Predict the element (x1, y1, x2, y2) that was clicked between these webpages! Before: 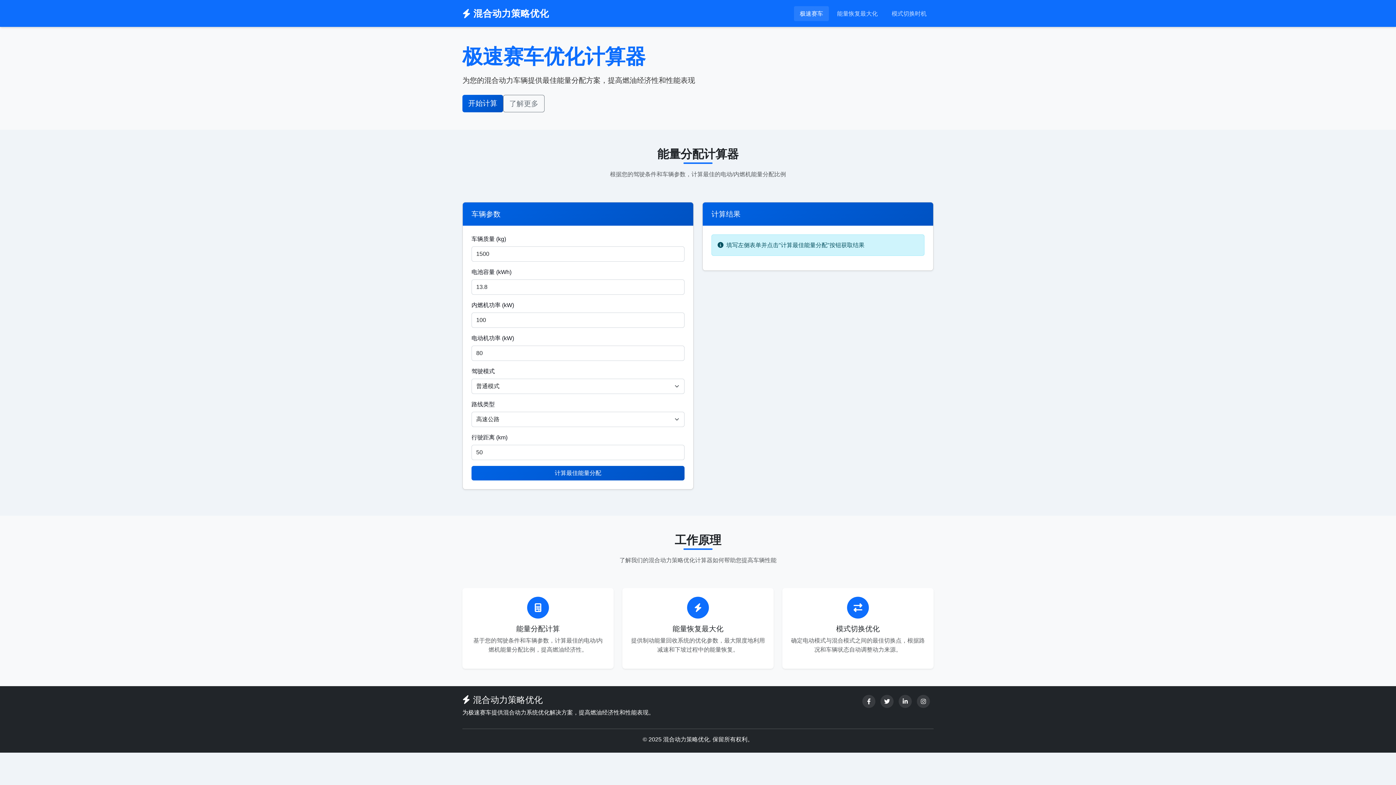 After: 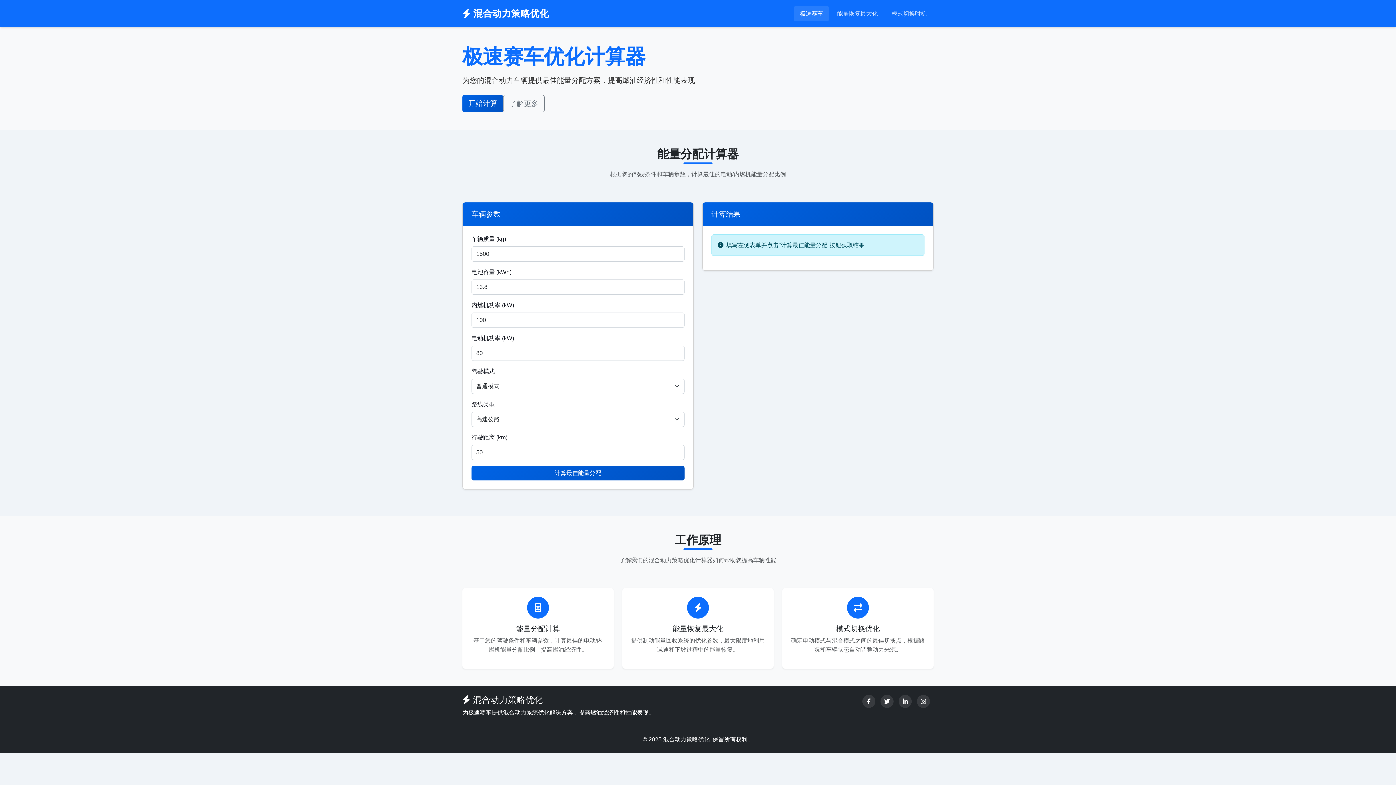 Action: label: 混合动力策略优化 bbox: (462, 4, 549, 22)